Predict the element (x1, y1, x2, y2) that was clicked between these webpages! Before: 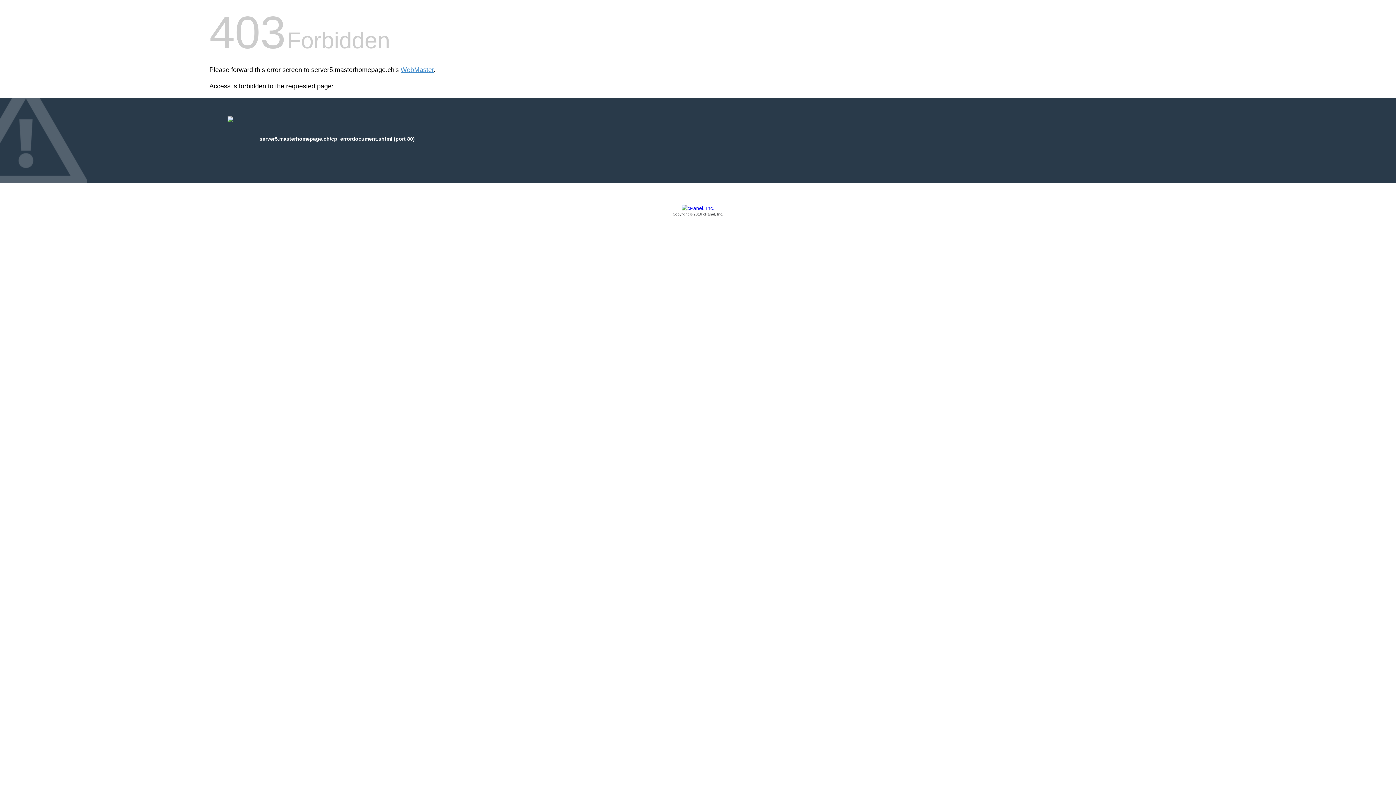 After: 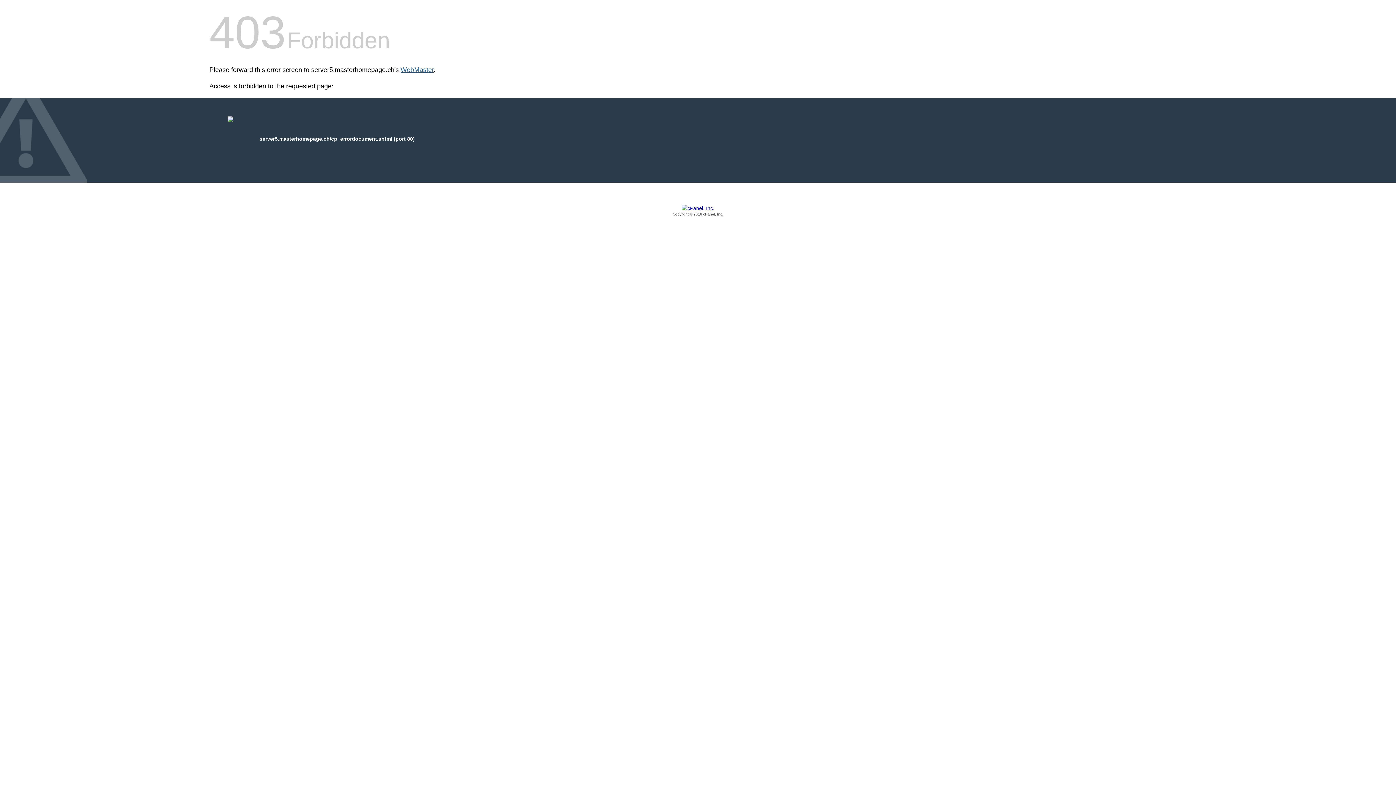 Action: bbox: (400, 66, 433, 73) label: WebMaster